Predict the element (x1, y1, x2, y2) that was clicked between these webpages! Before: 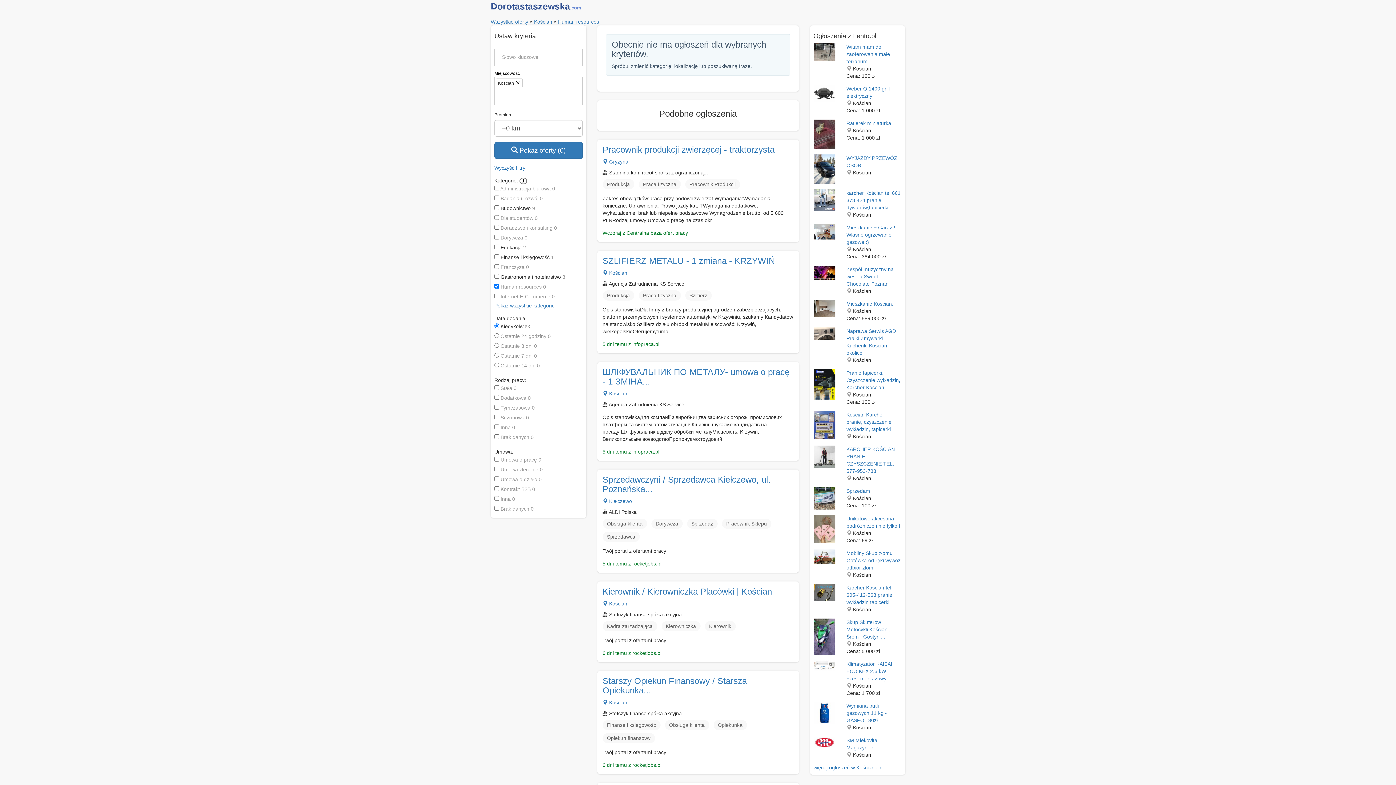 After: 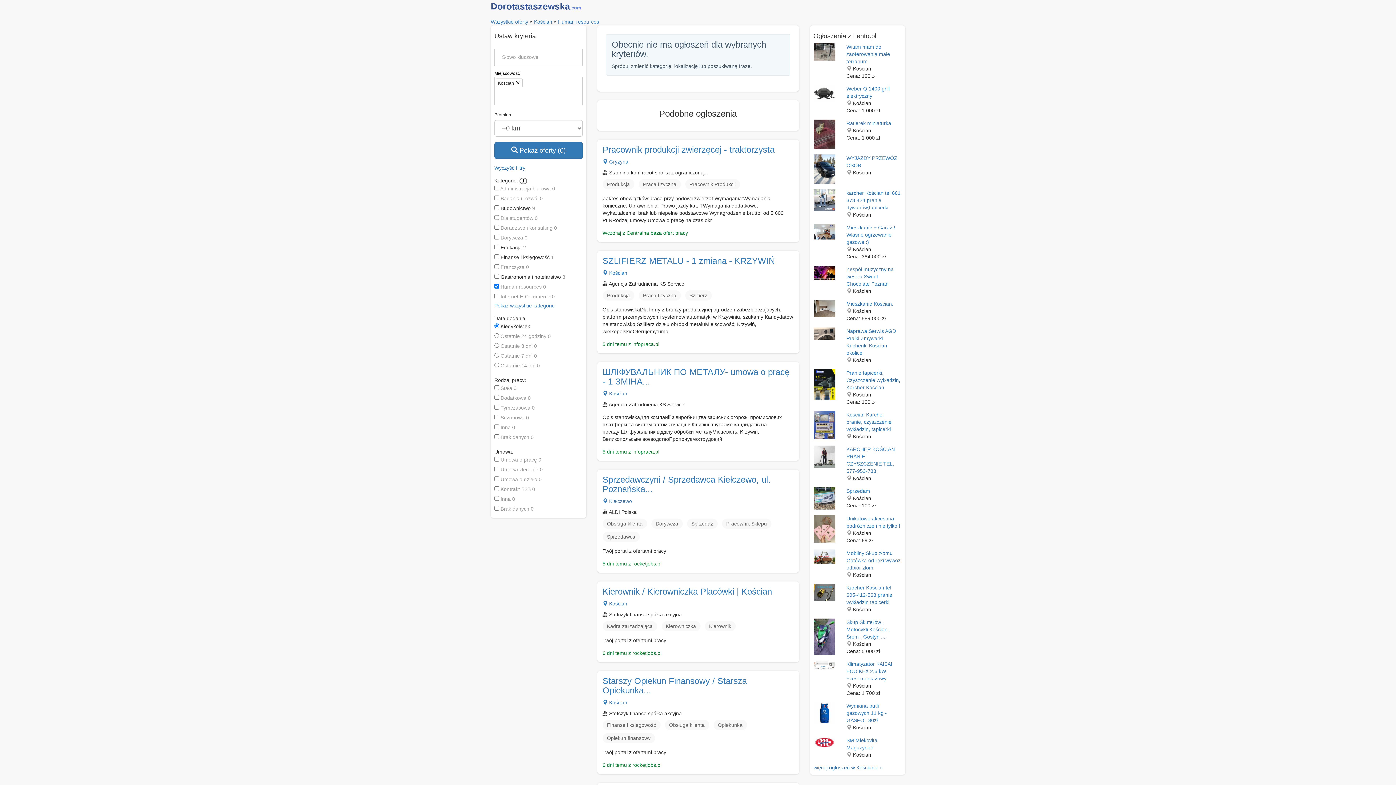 Action: bbox: (813, 48, 835, 54)